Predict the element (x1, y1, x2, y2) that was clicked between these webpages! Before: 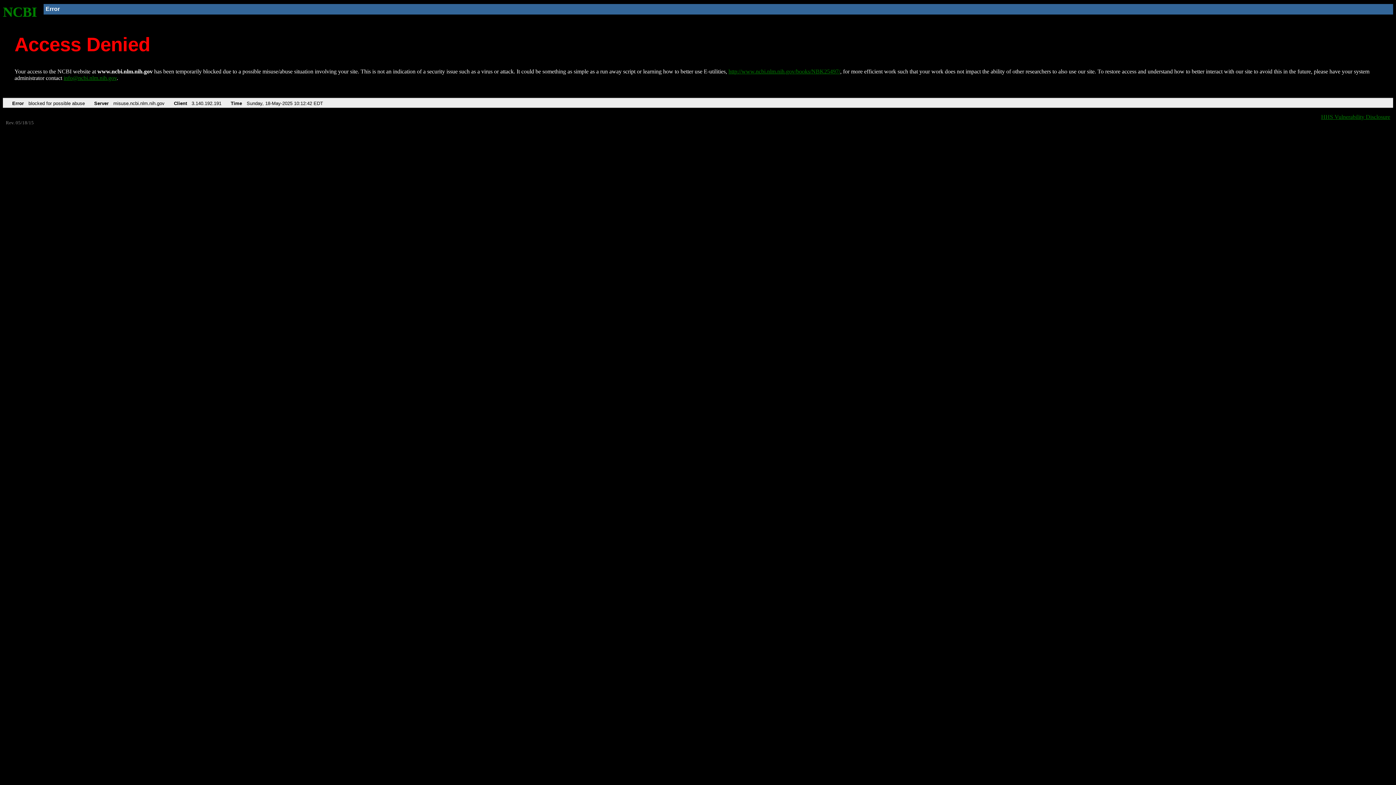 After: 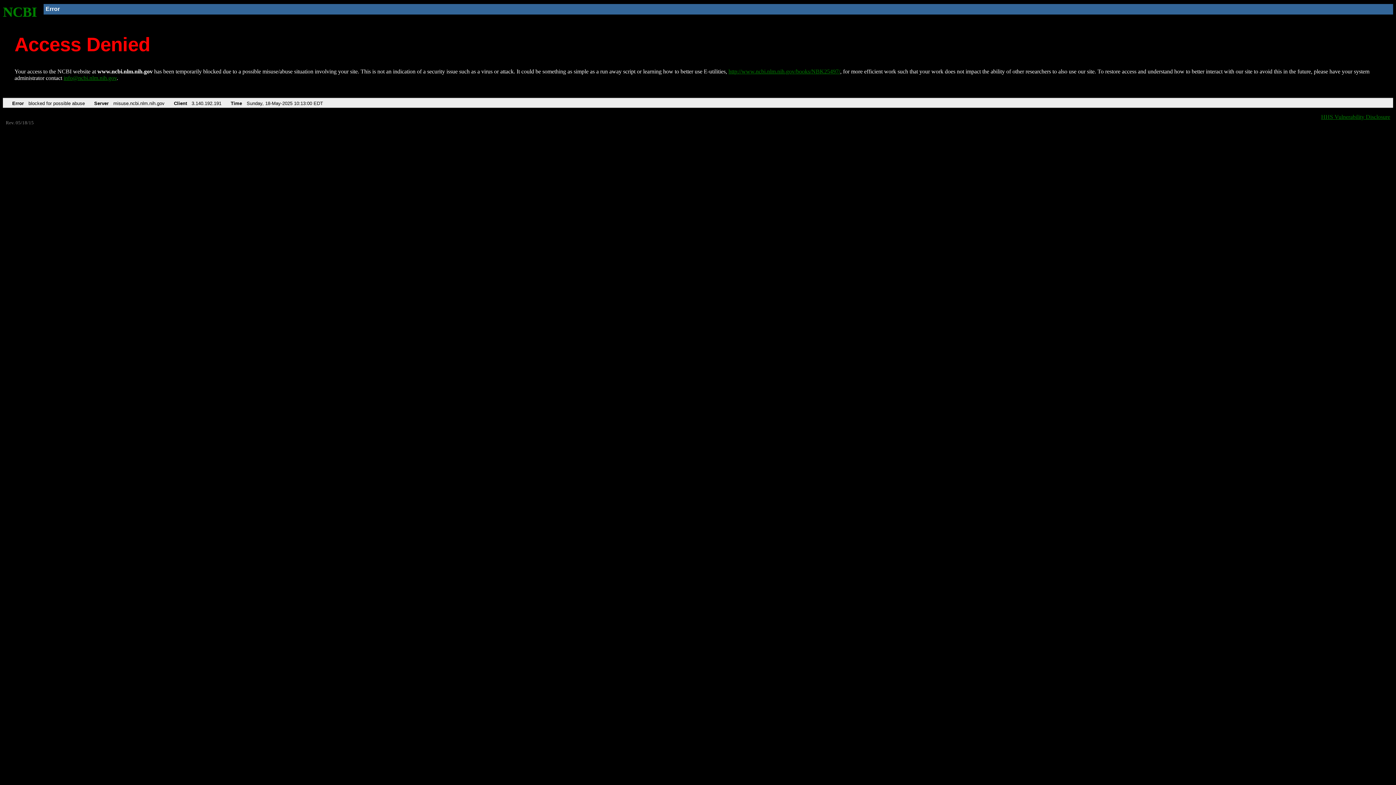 Action: bbox: (2, 4, 37, 19) label: NCBI